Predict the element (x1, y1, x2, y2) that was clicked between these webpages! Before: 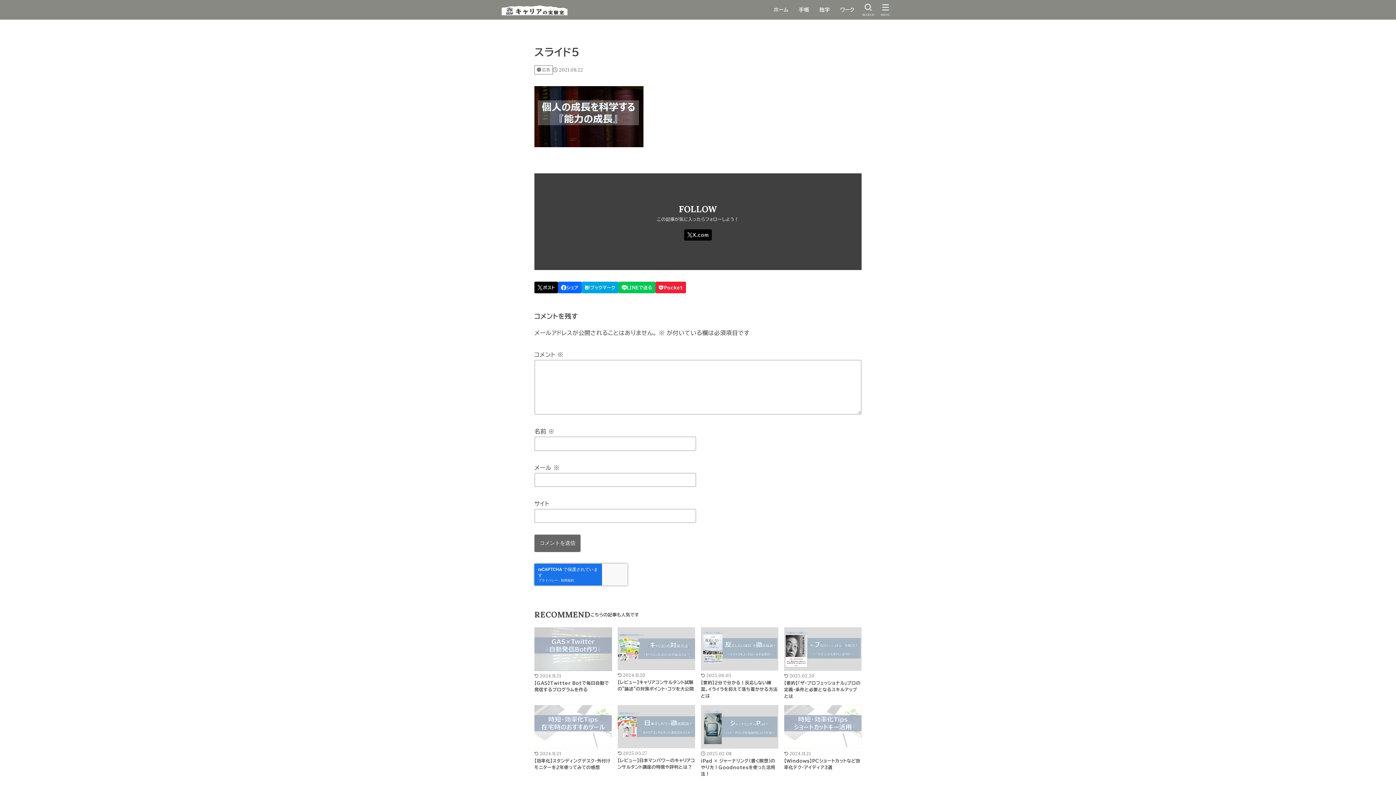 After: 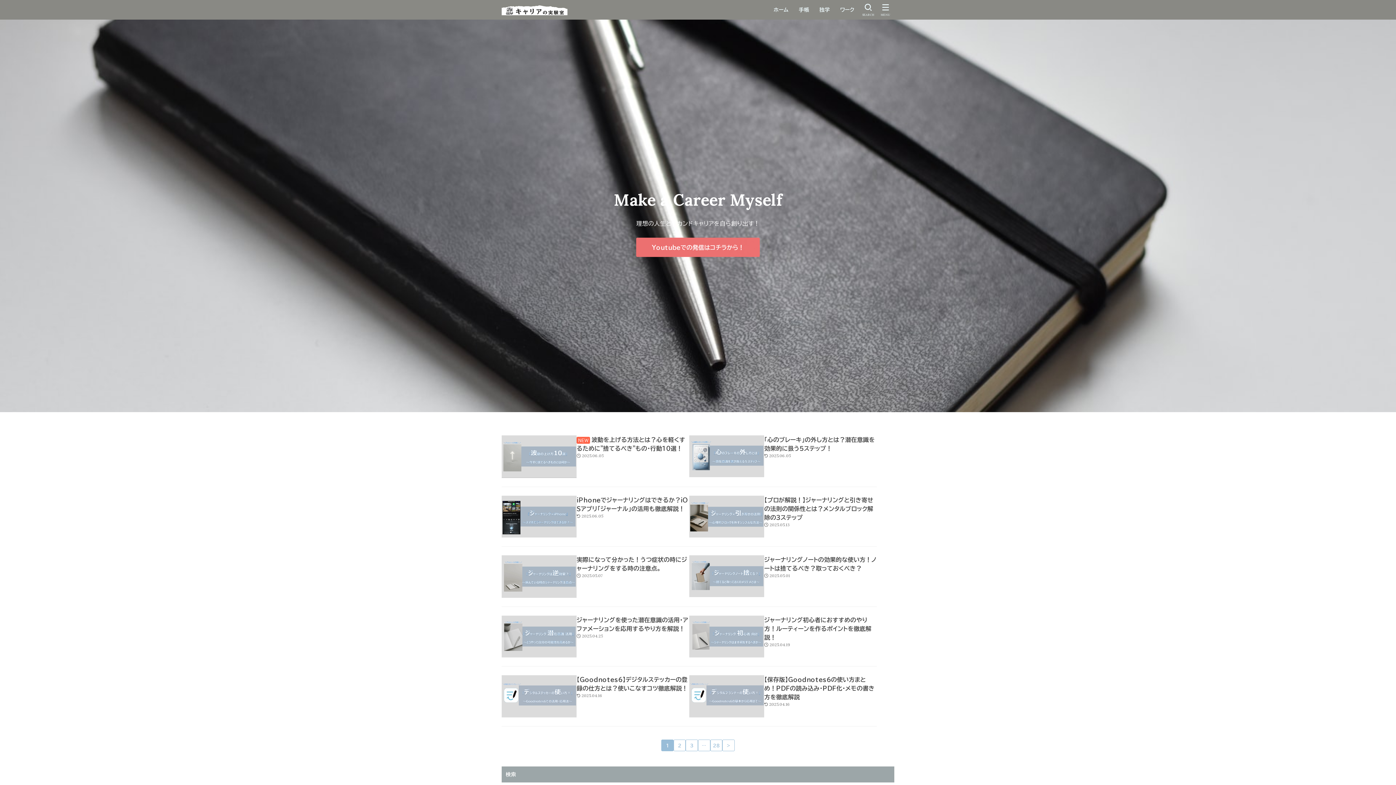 Action: bbox: (501, 0, 567, 18)